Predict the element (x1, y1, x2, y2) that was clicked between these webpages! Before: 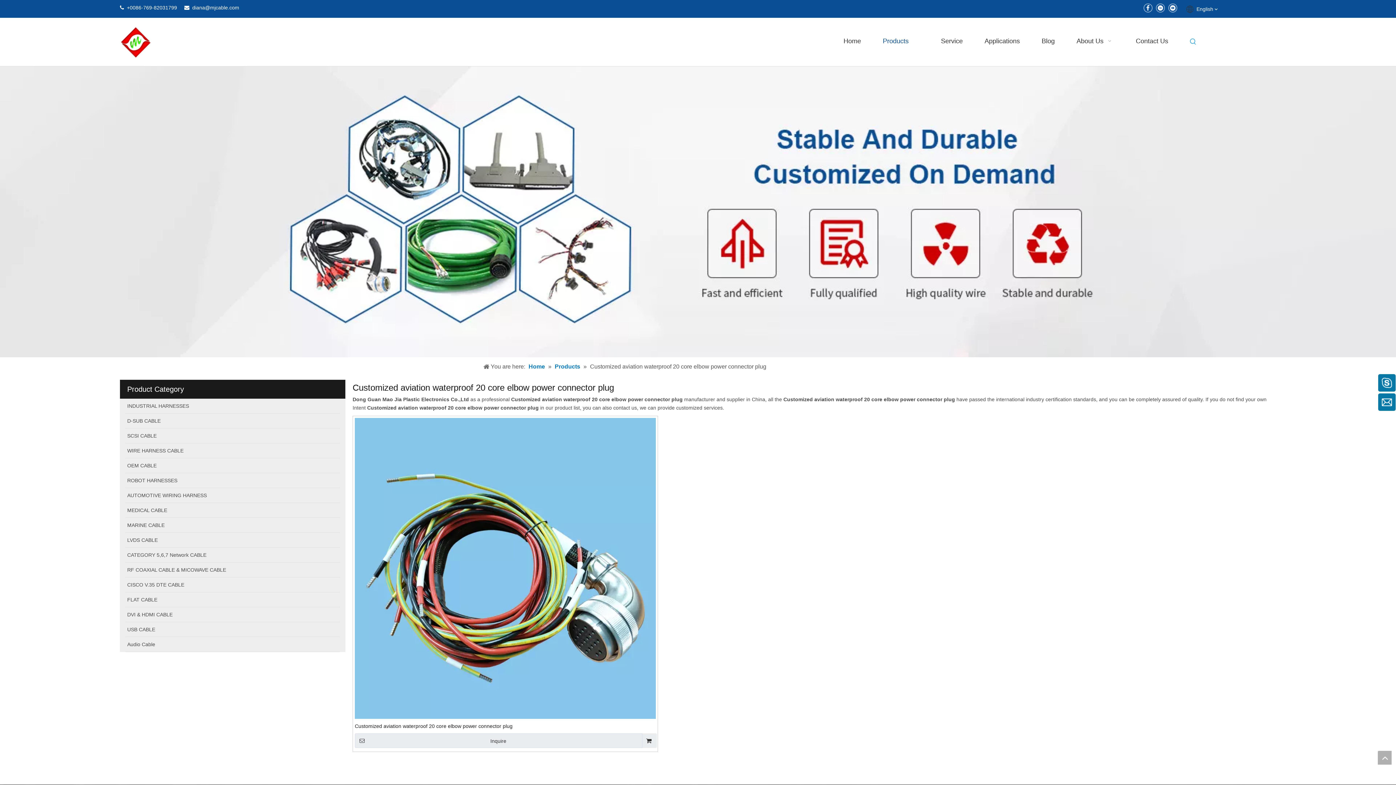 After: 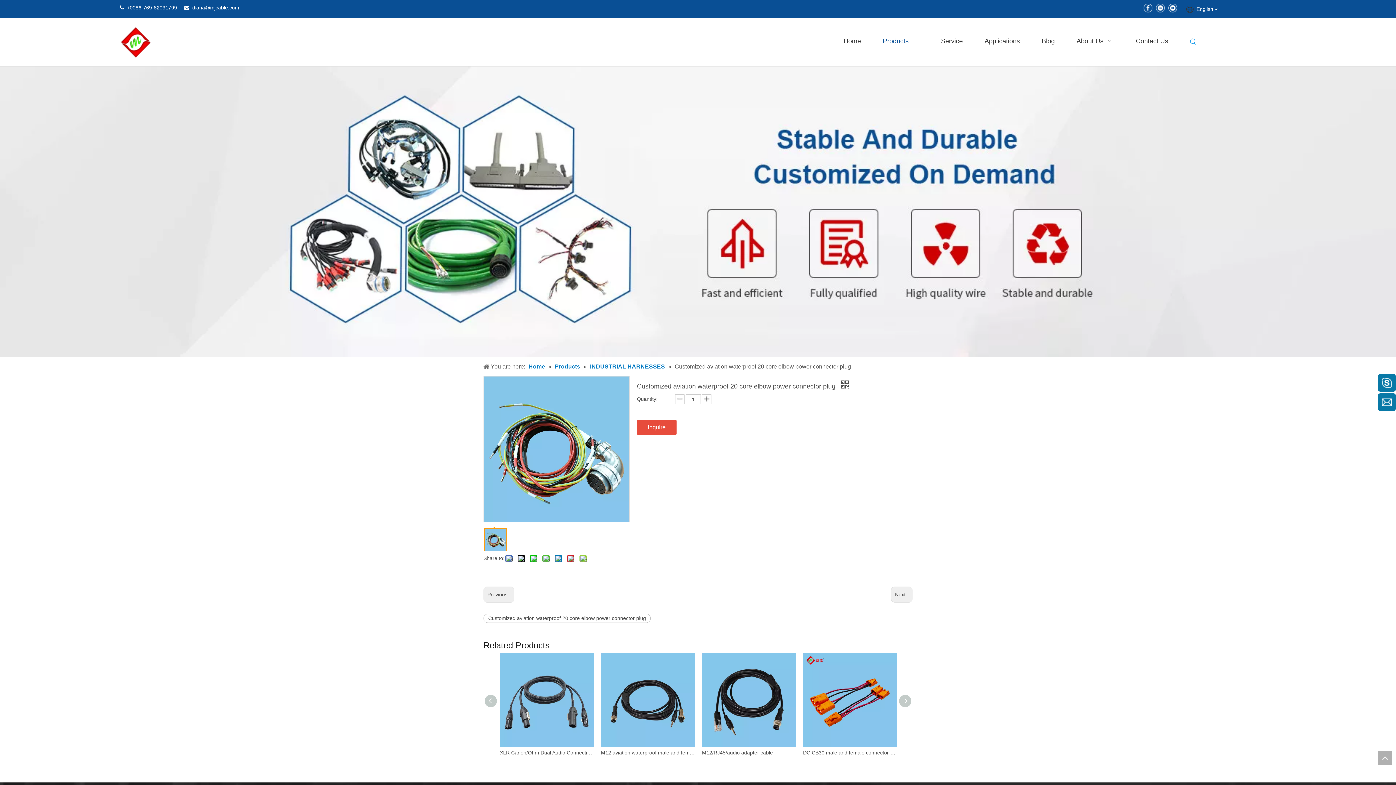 Action: bbox: (354, 565, 655, 571)